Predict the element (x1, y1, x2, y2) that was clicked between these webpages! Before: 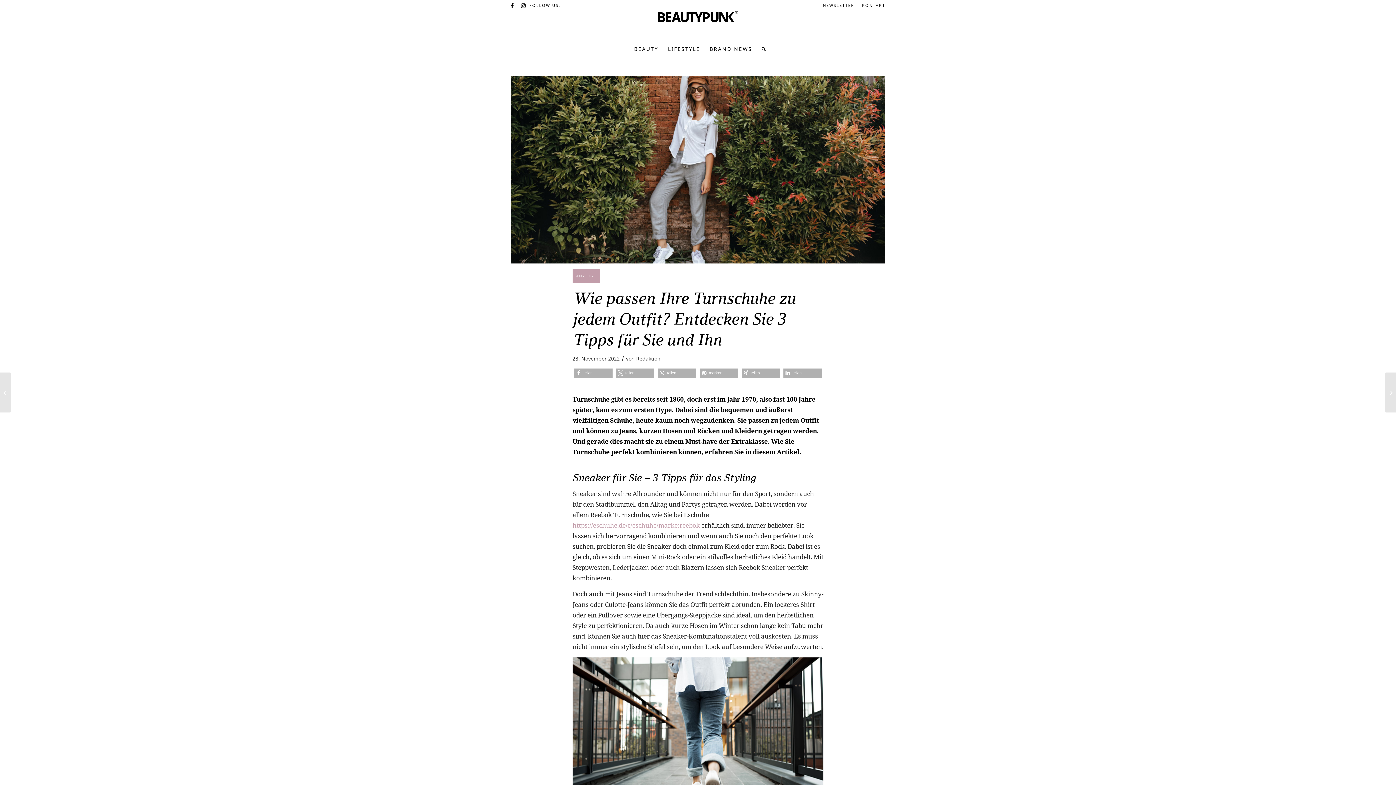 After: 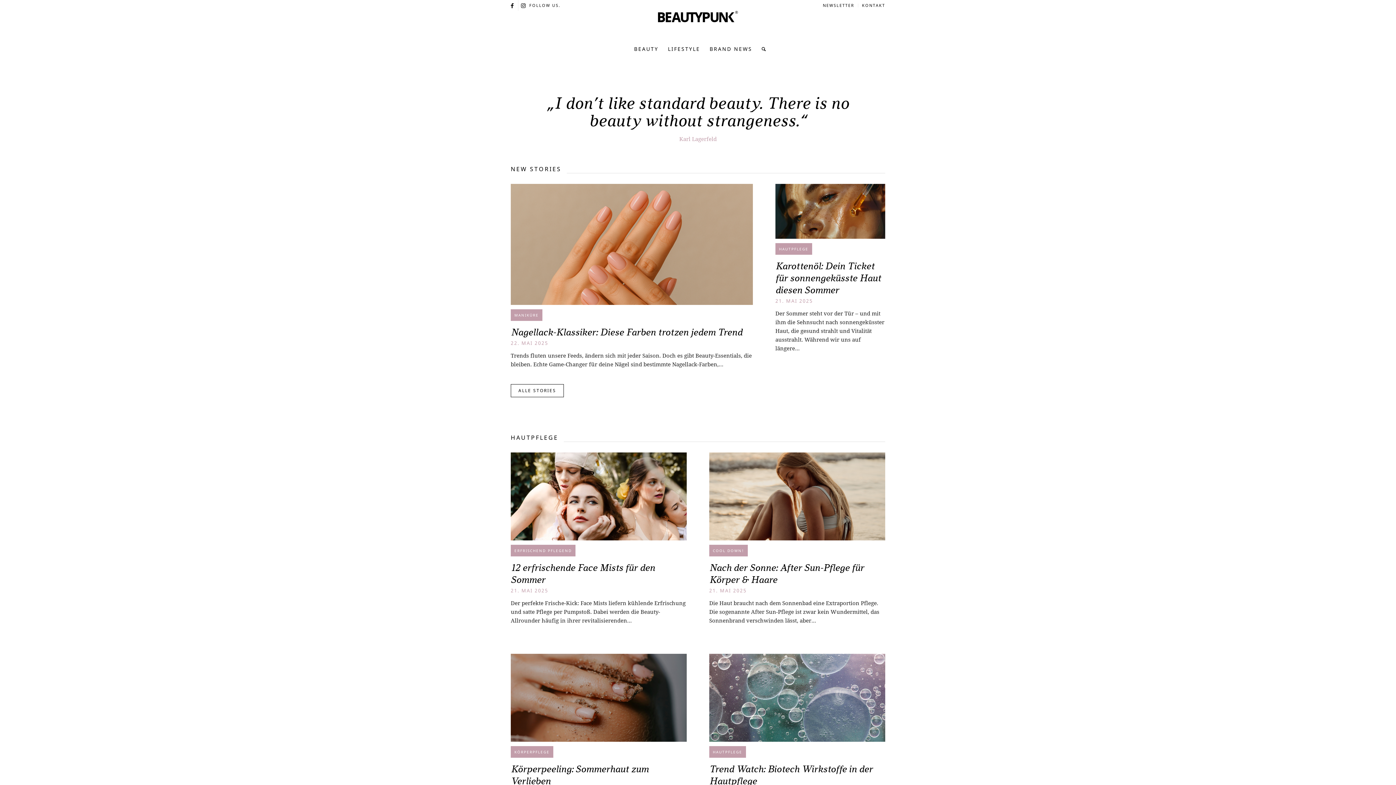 Action: label: BEAUTY bbox: (629, 40, 663, 58)